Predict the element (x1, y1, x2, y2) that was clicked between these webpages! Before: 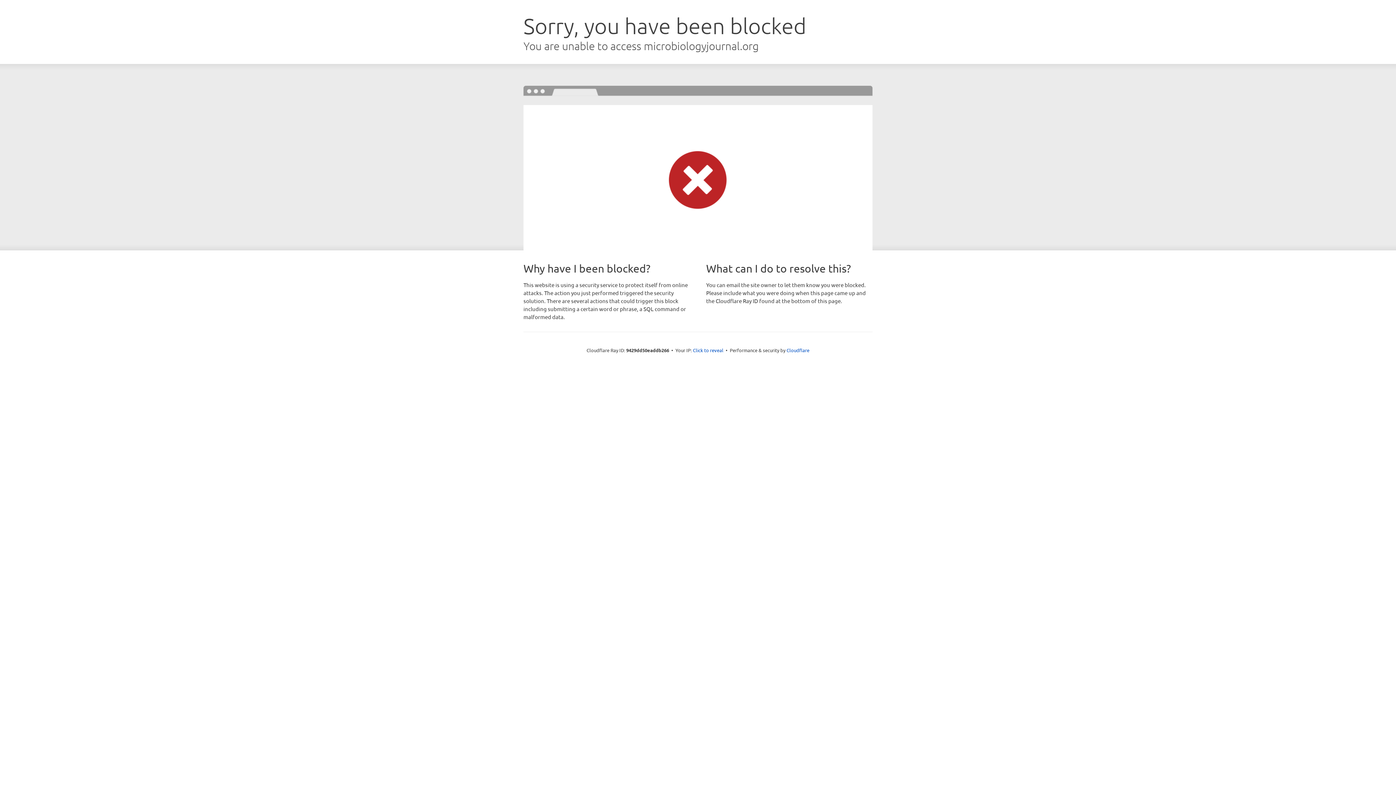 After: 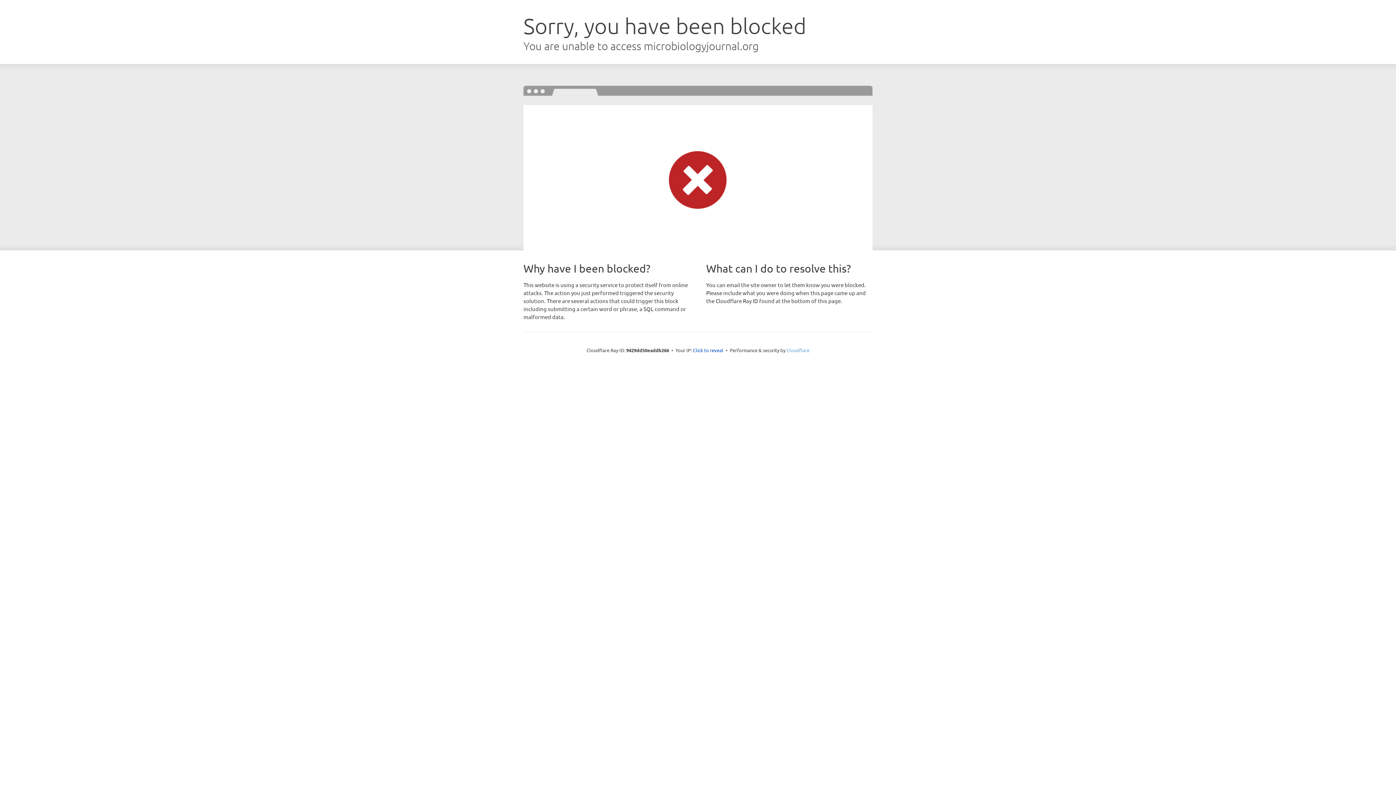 Action: label: Cloudflare bbox: (786, 347, 809, 353)